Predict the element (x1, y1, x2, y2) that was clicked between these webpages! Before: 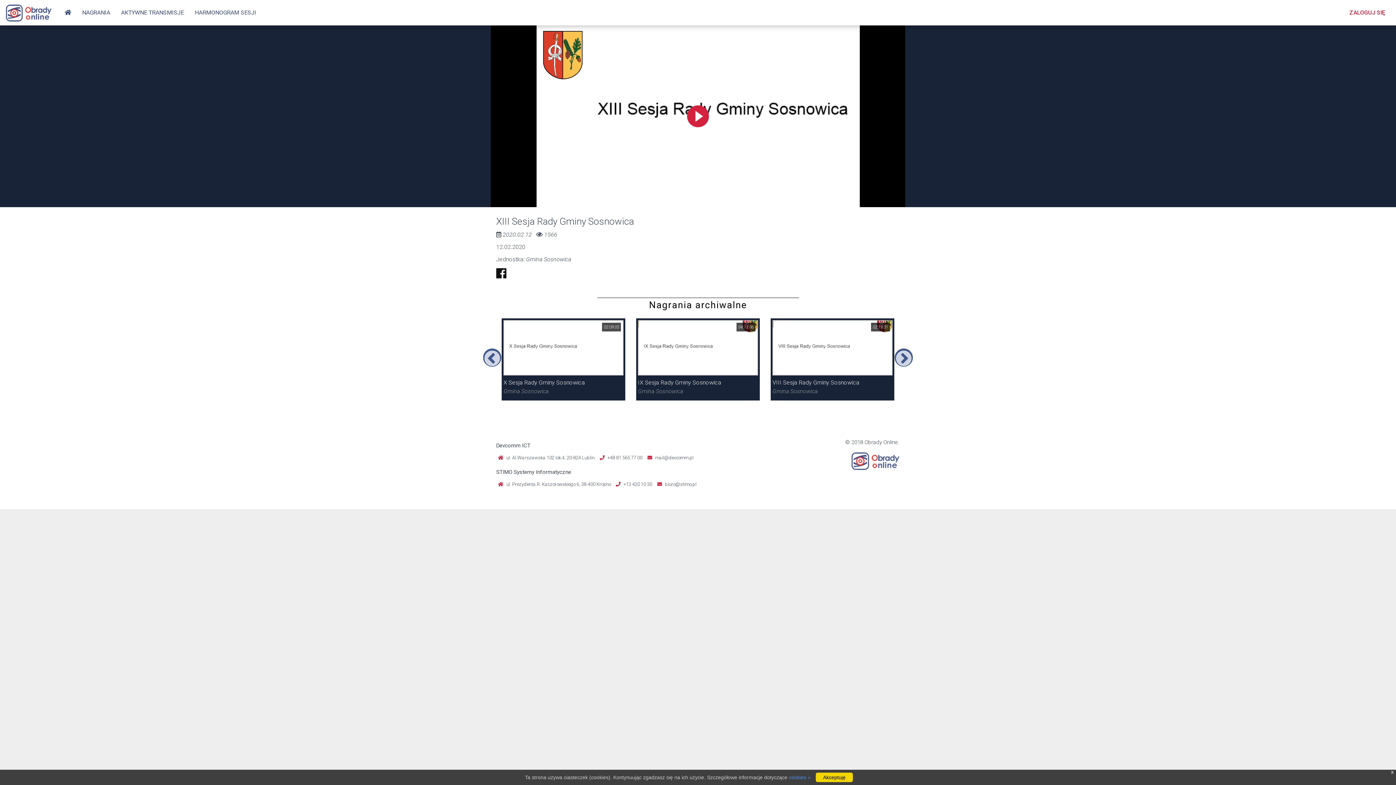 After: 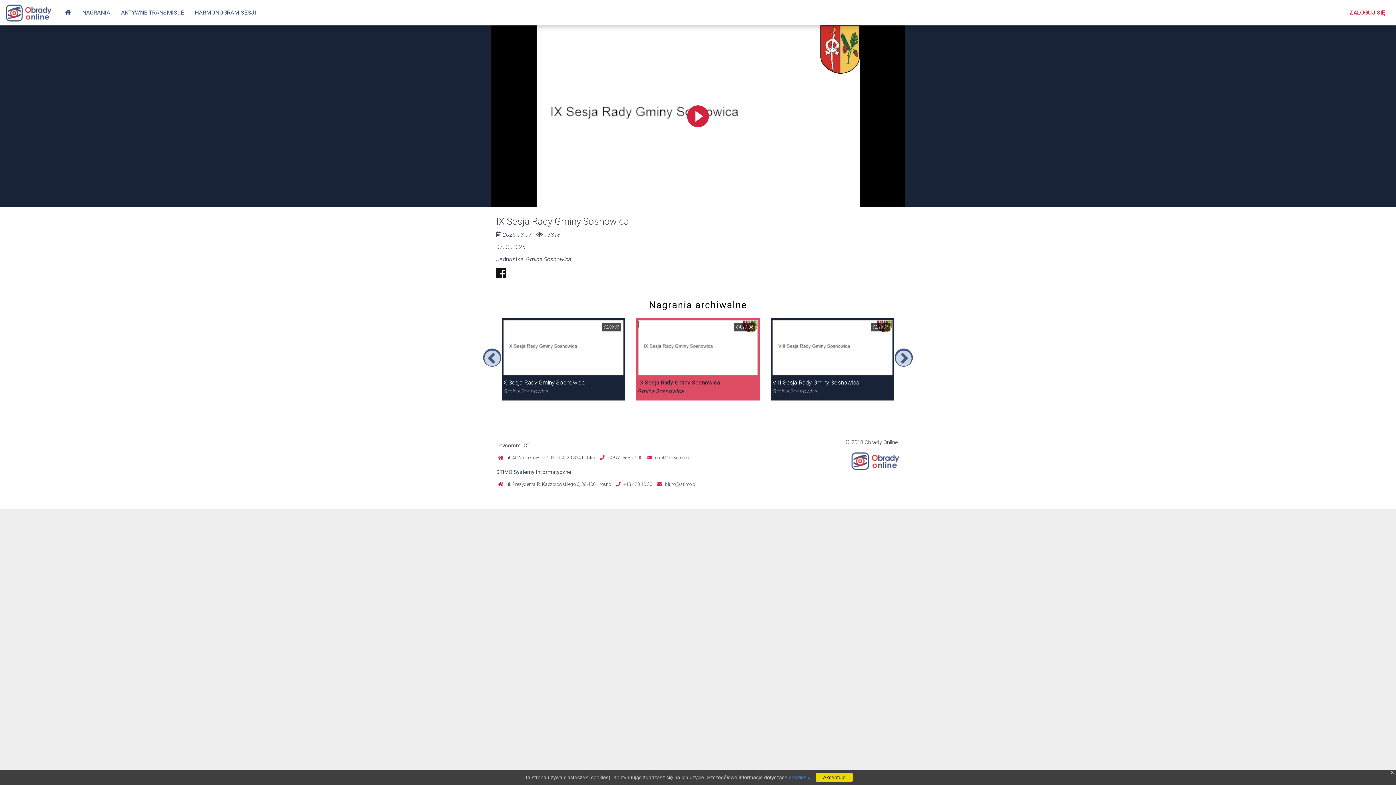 Action: bbox: (636, 318, 760, 400) label: 04:13:06
IX Sesja Rady Gminy Sosnowica
Gmina Sosnowica